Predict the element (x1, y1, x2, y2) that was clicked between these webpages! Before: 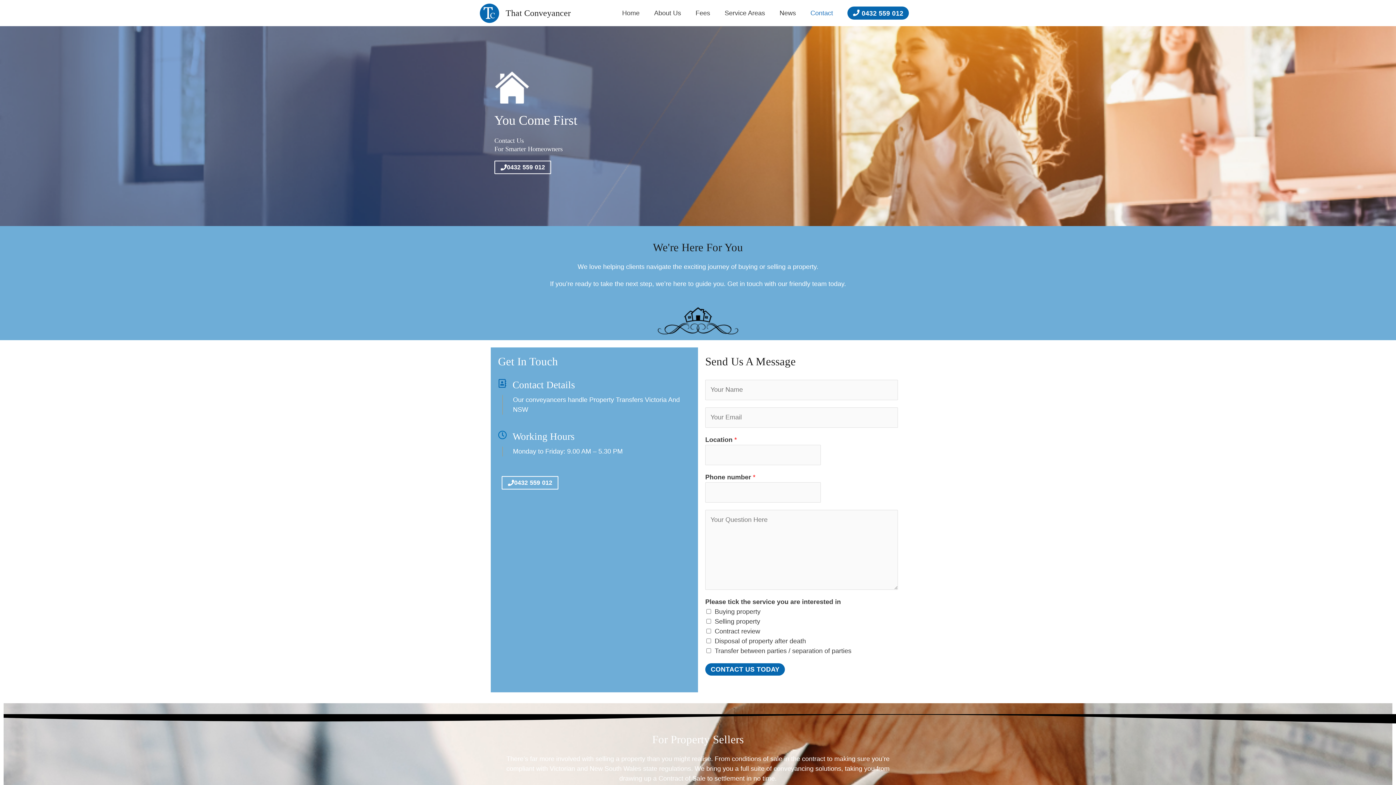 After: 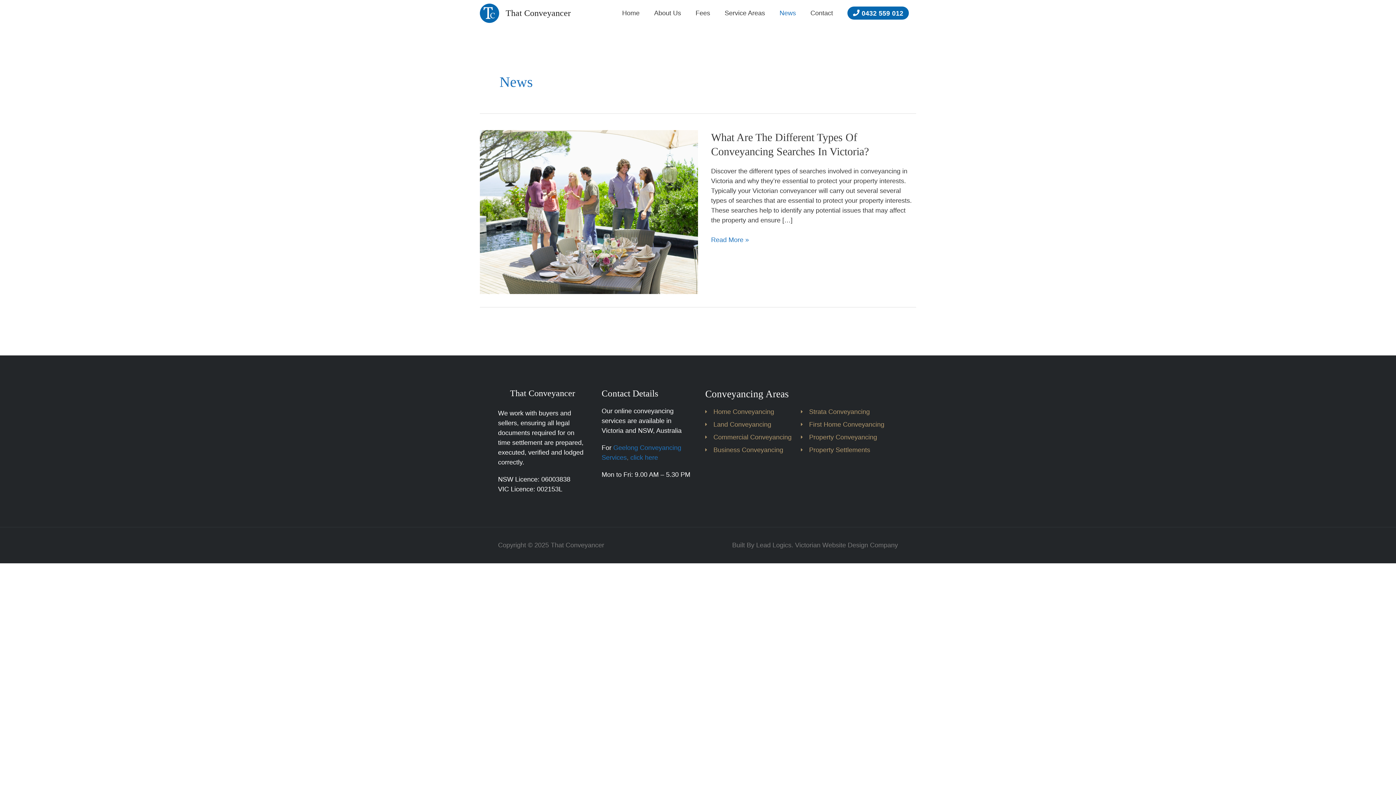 Action: label: News bbox: (772, 0, 803, 26)